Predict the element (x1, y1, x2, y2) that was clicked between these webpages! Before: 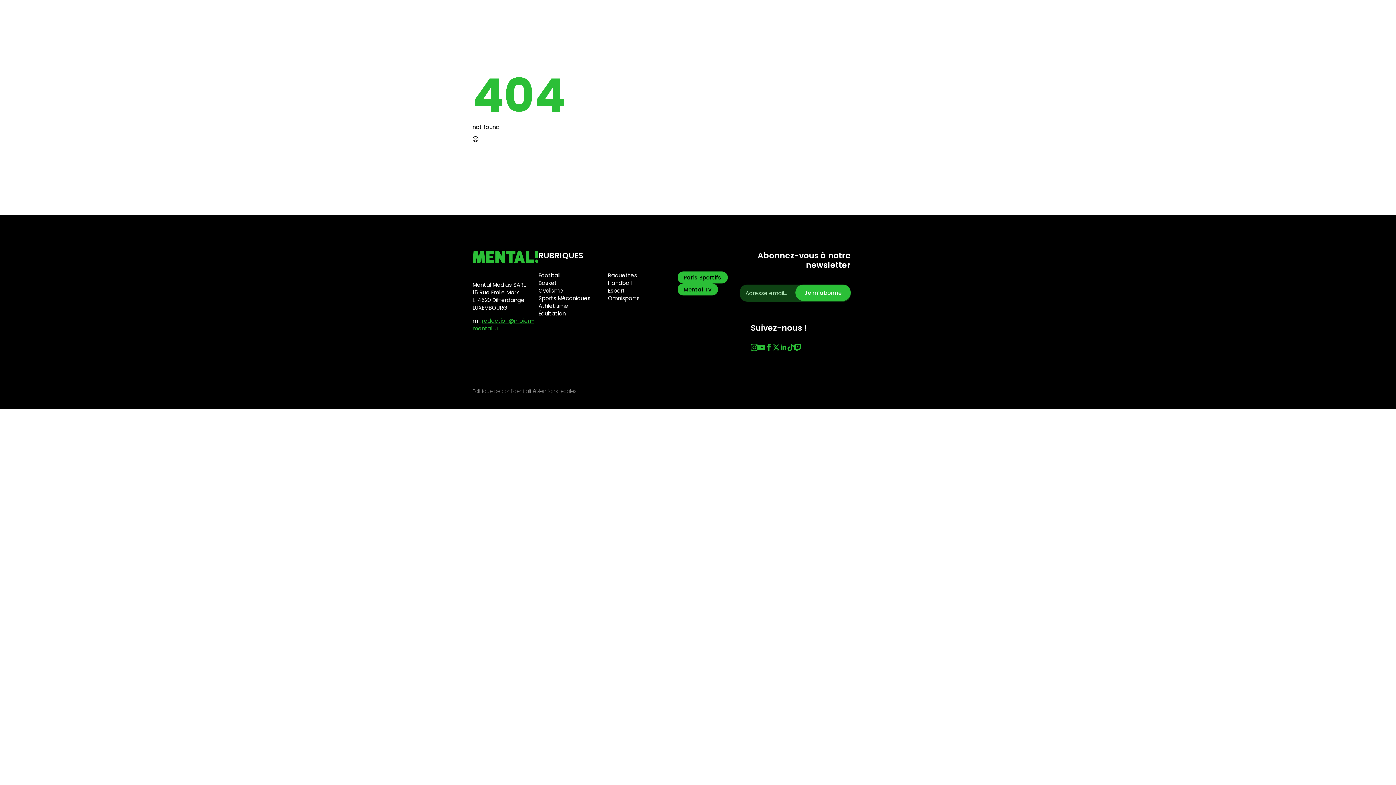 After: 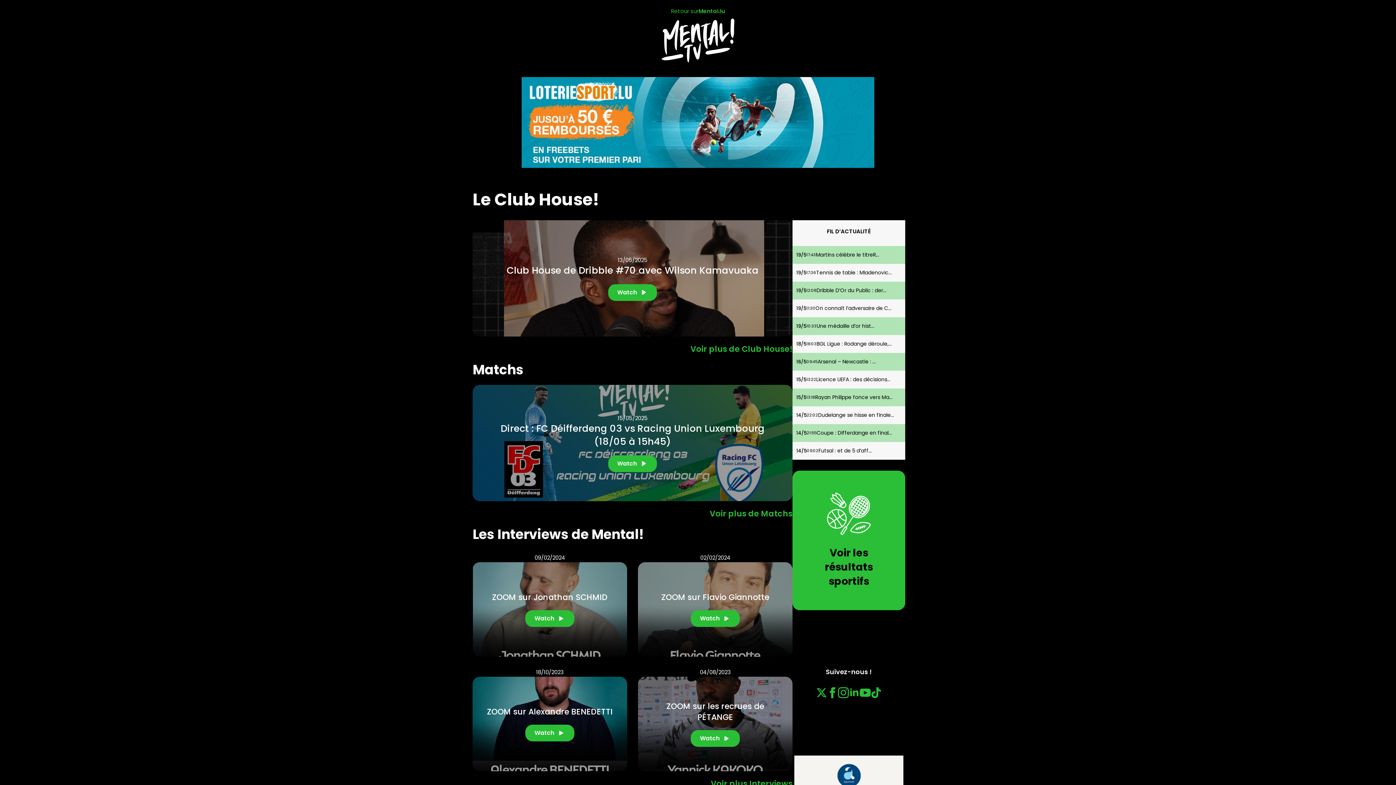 Action: bbox: (677, 283, 718, 295) label: Mental TV